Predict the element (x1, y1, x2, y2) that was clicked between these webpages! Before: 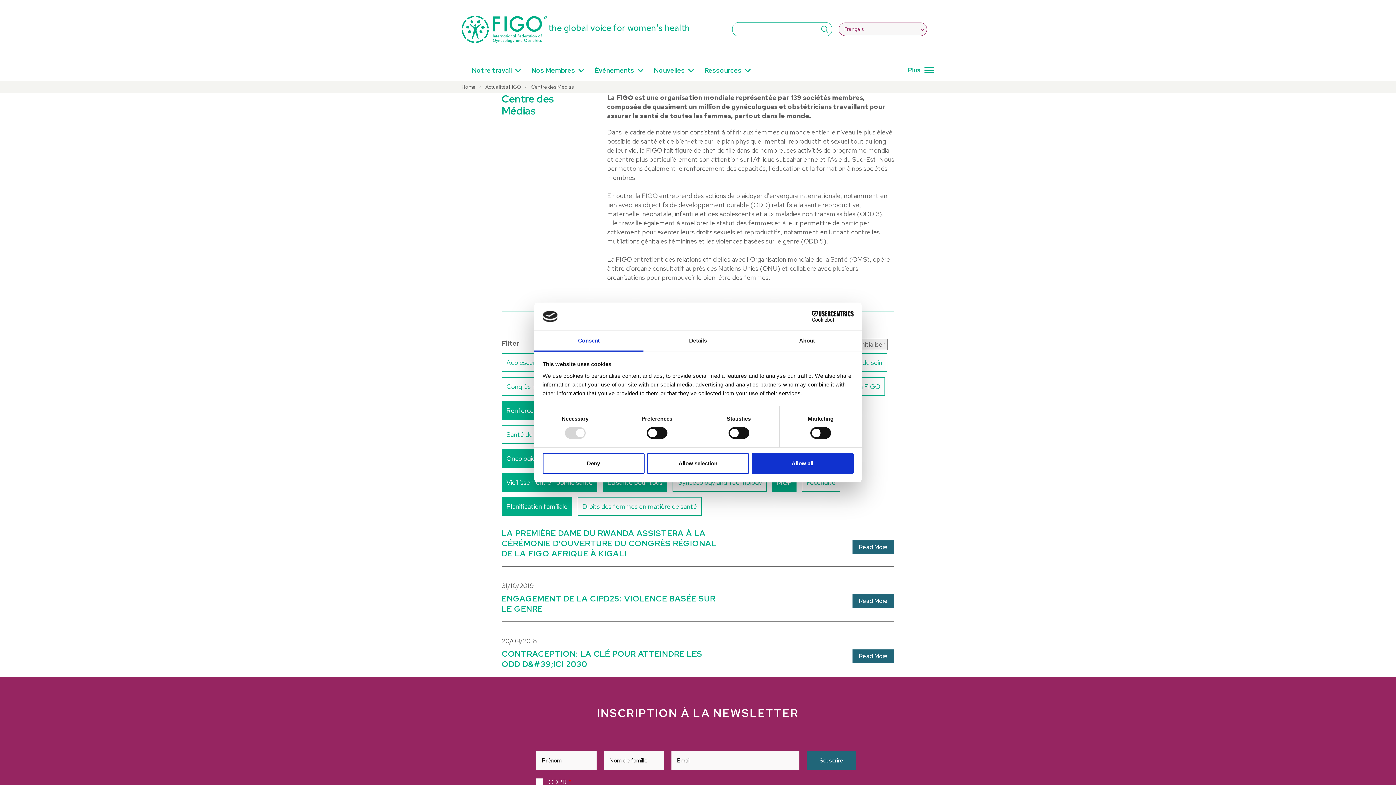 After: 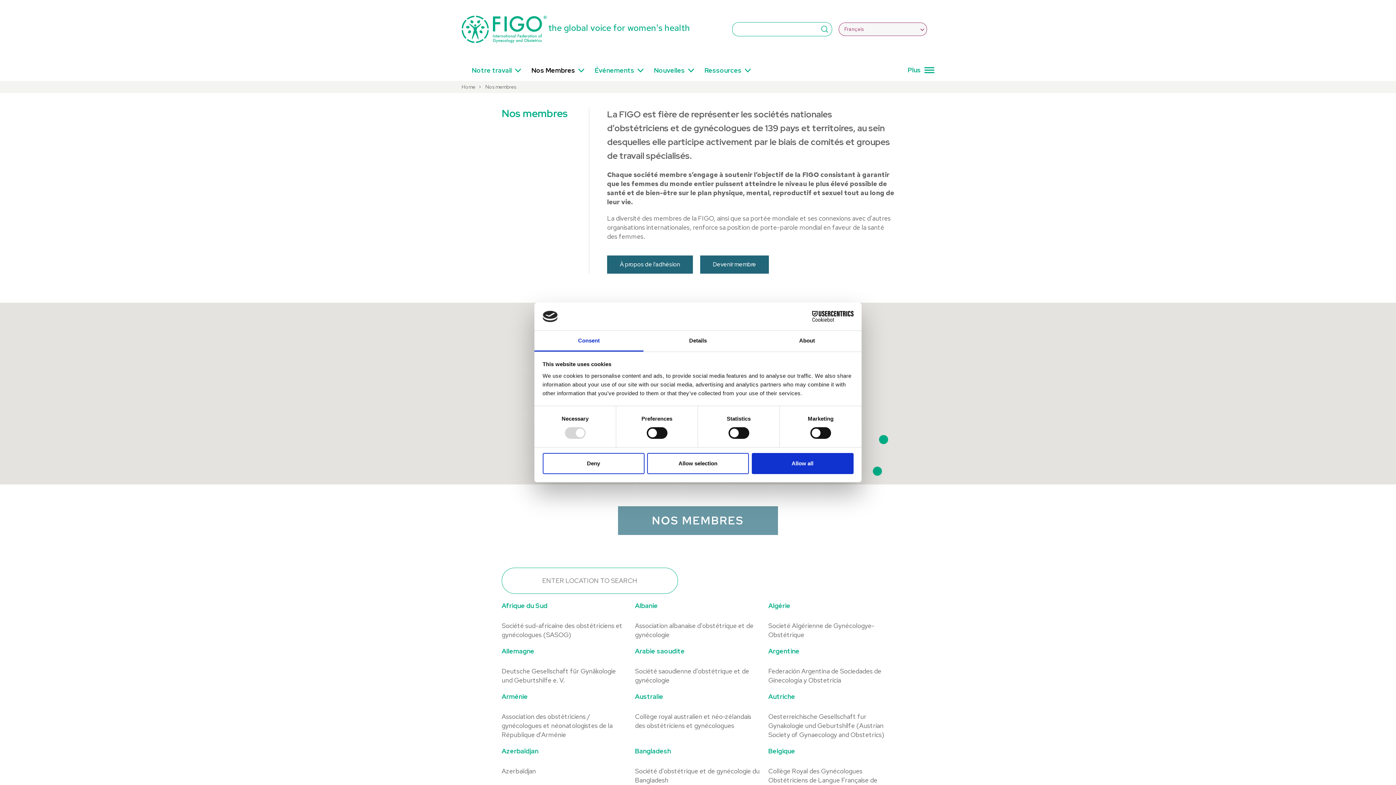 Action: bbox: (528, 63, 578, 80) label: Nos Membres